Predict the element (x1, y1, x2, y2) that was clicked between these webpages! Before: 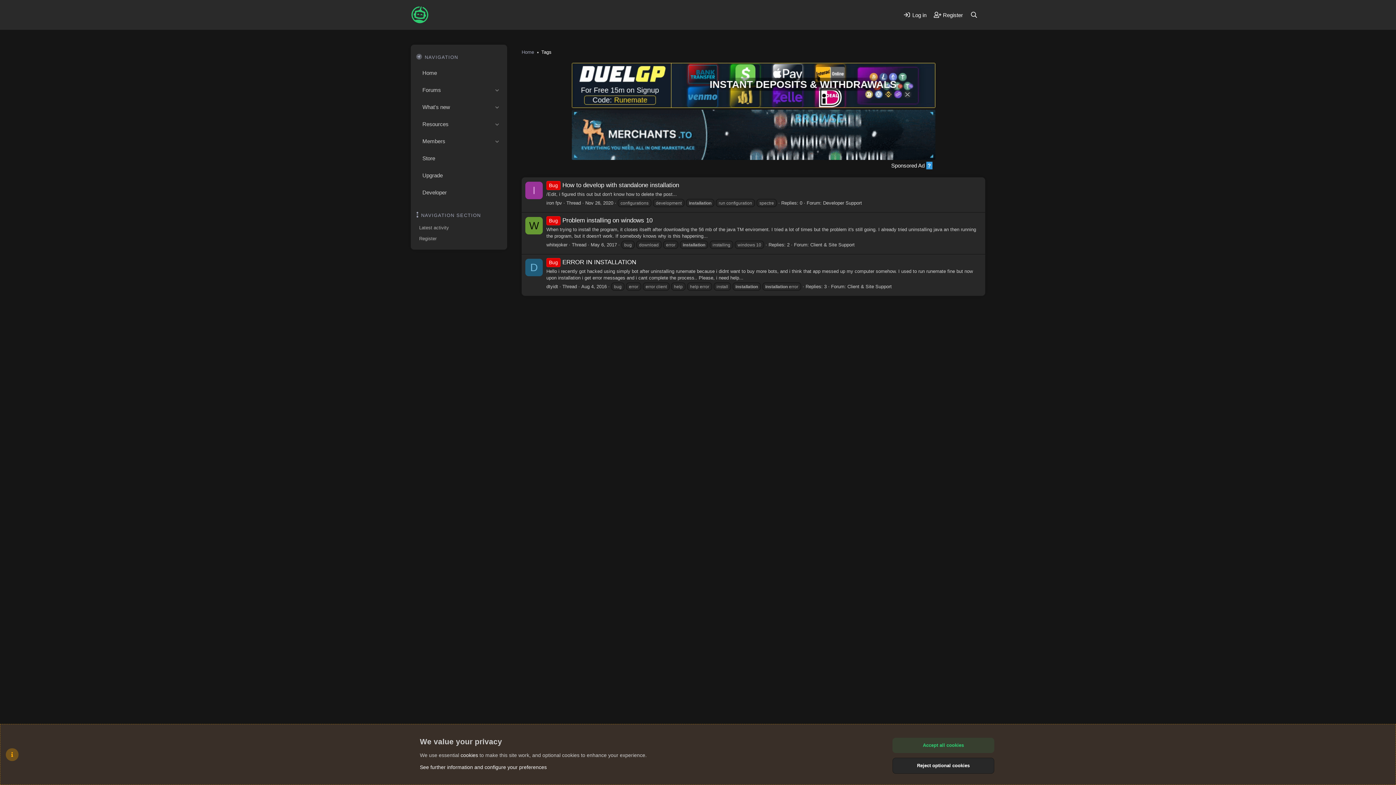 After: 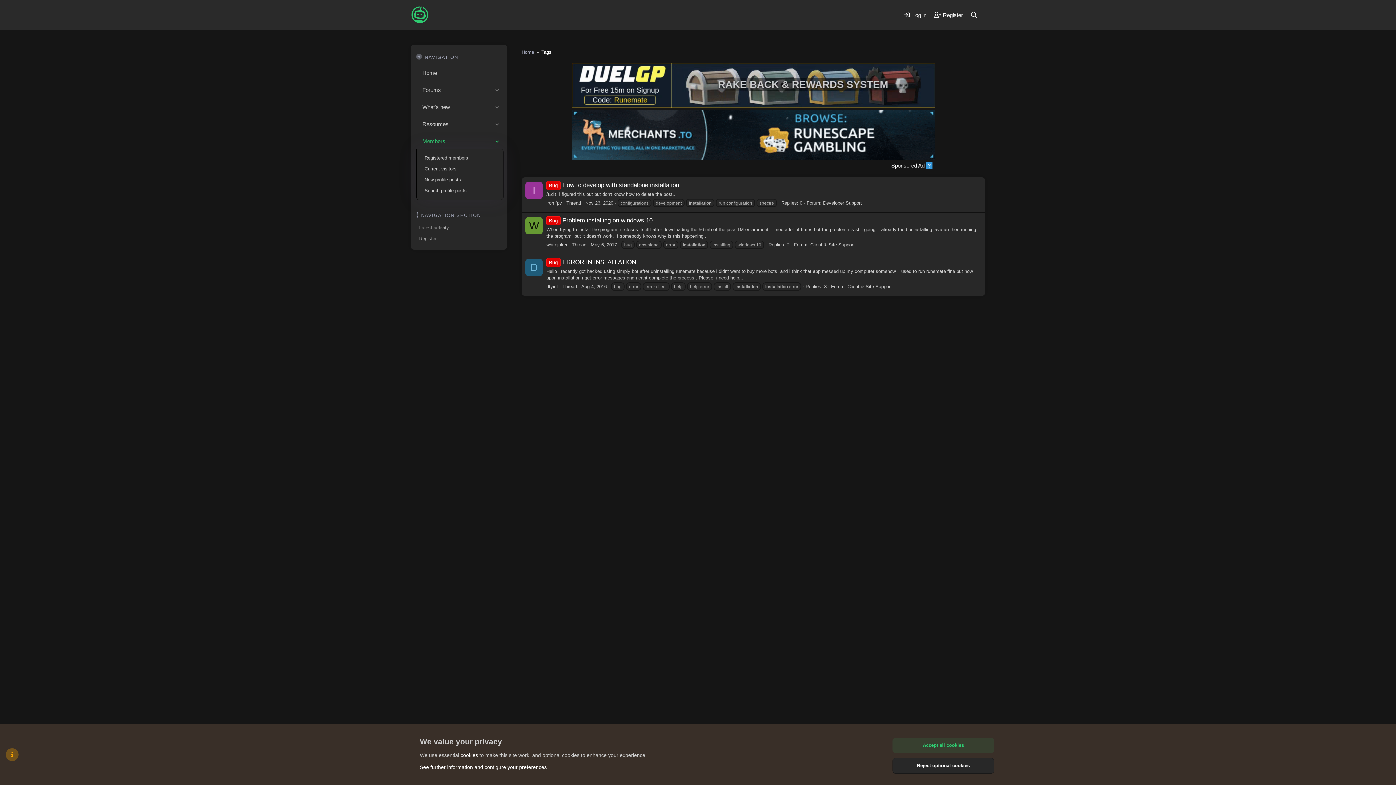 Action: label: Toggle expanded bbox: (492, 132, 501, 149)